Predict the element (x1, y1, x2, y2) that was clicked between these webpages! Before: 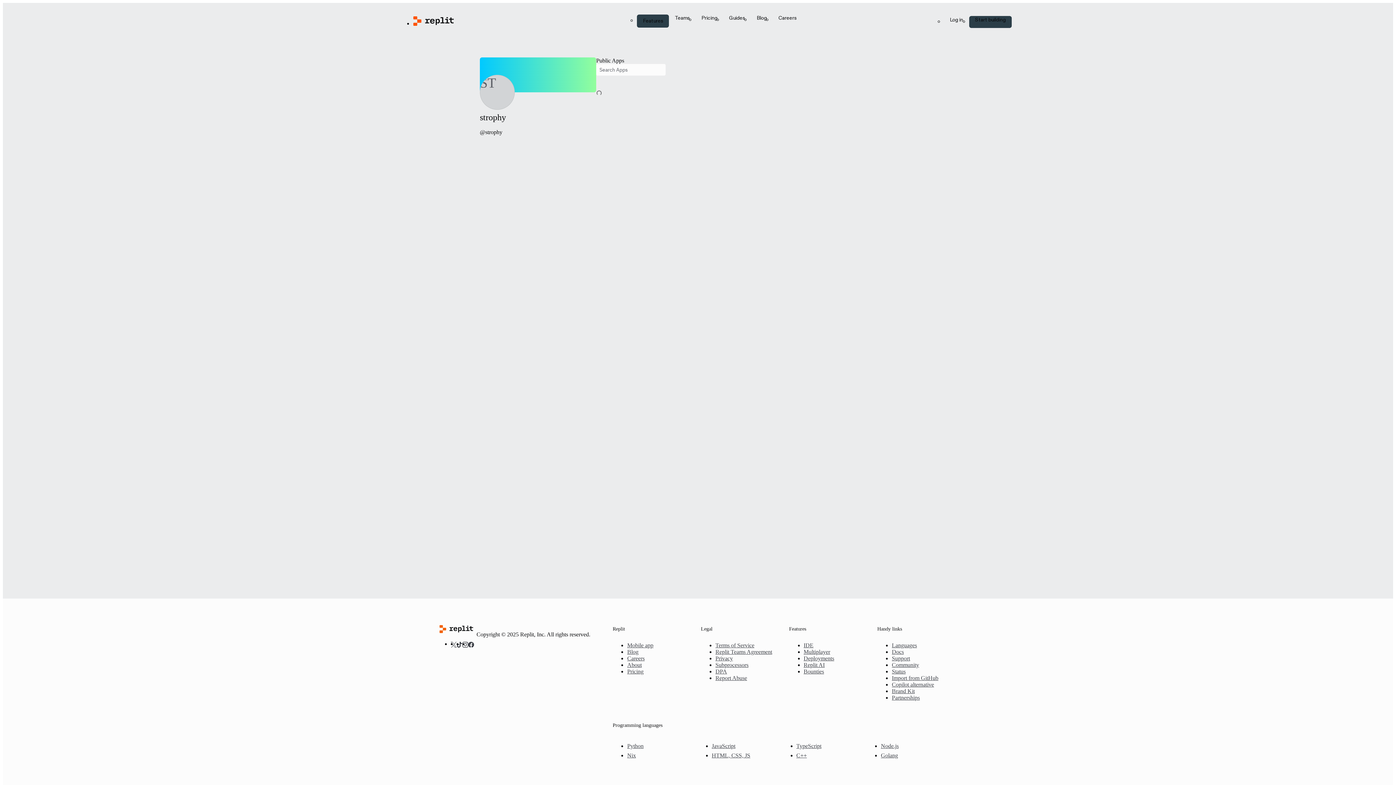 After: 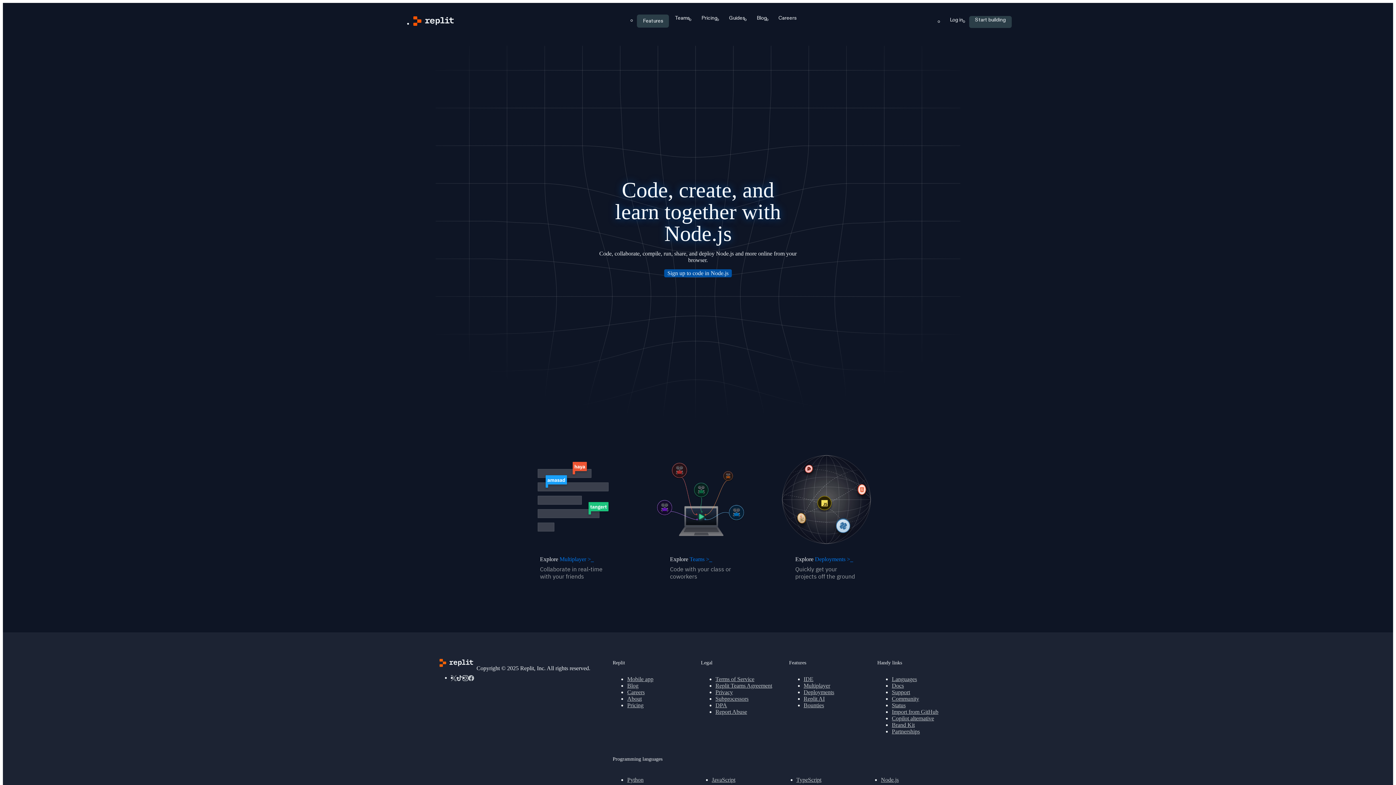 Action: label: JavaScript bbox: (711, 743, 790, 749)